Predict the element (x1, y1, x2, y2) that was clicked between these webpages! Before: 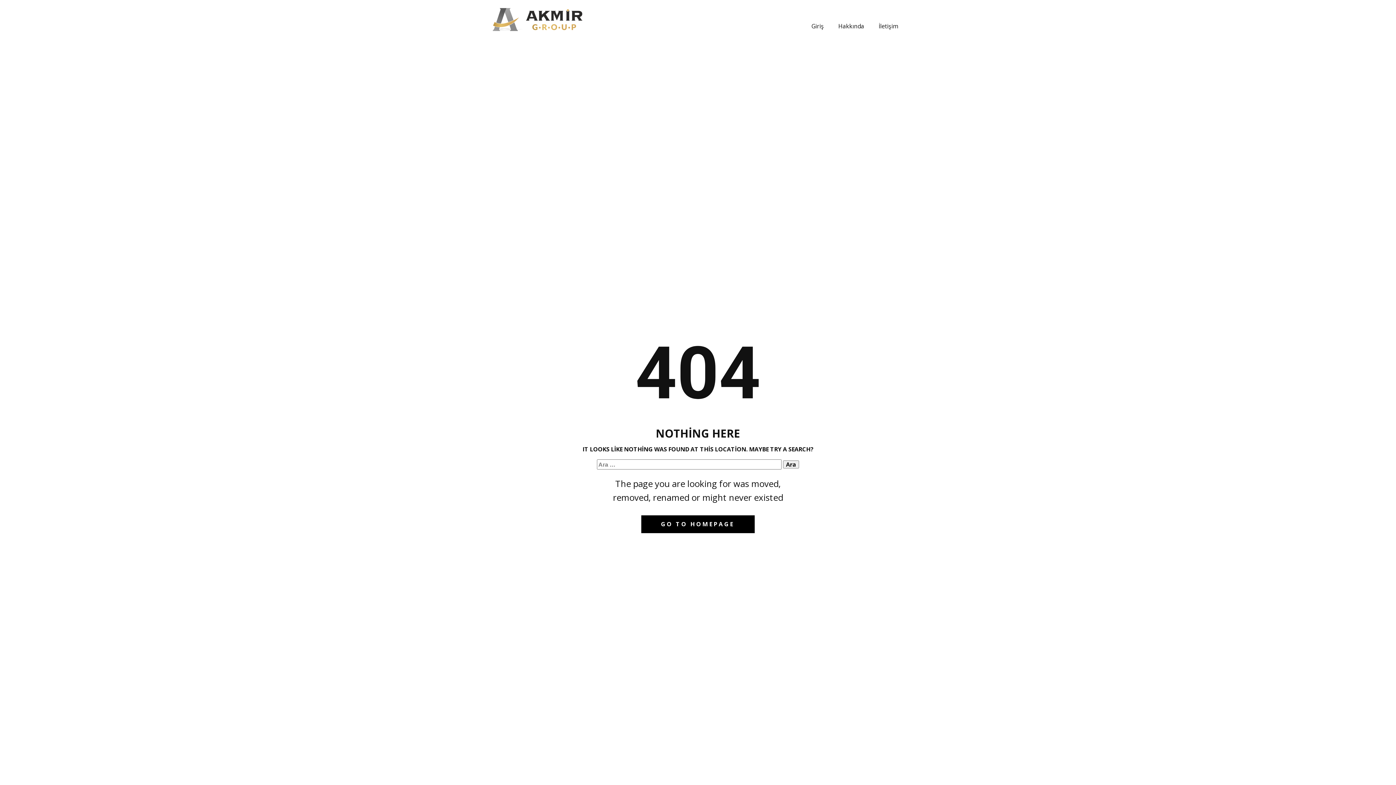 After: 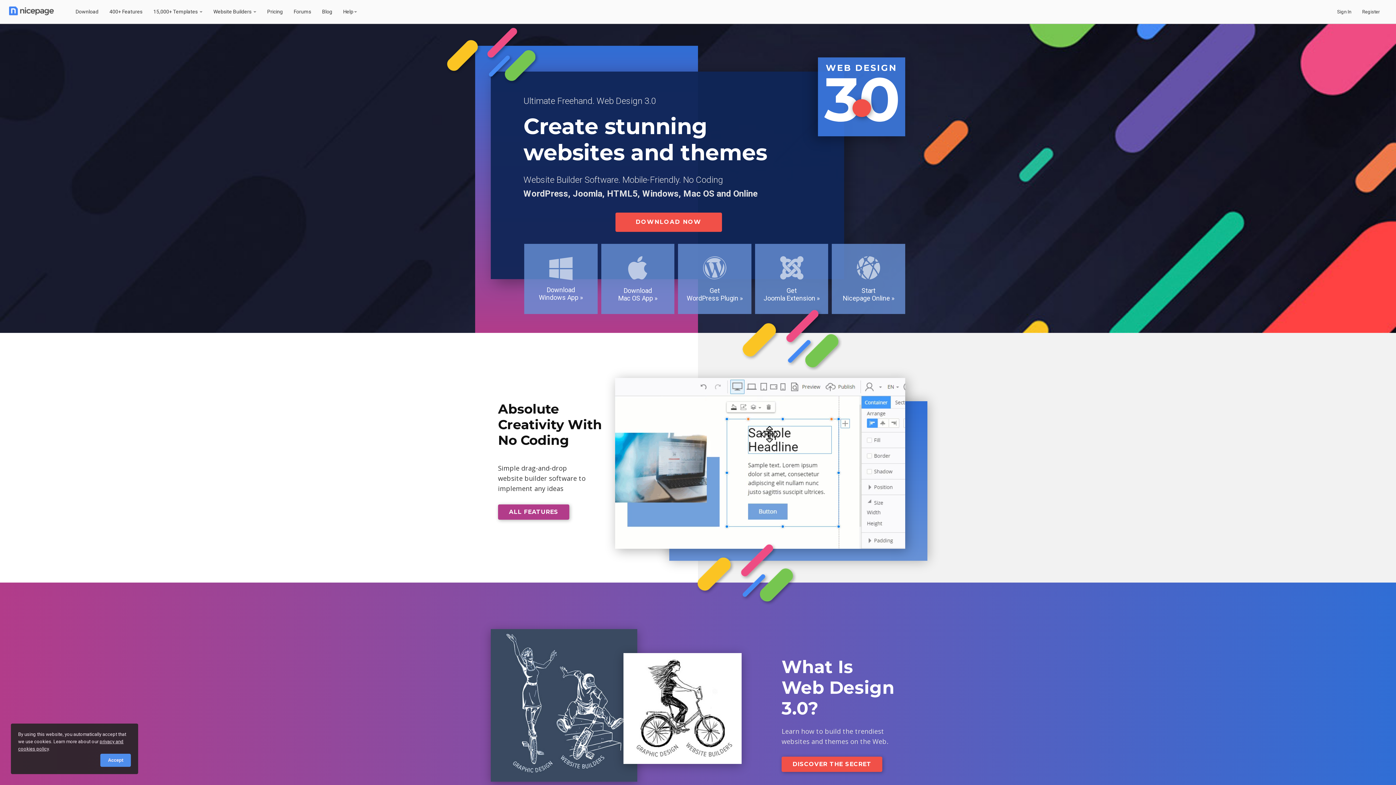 Action: bbox: (490, 8, 582, 31)